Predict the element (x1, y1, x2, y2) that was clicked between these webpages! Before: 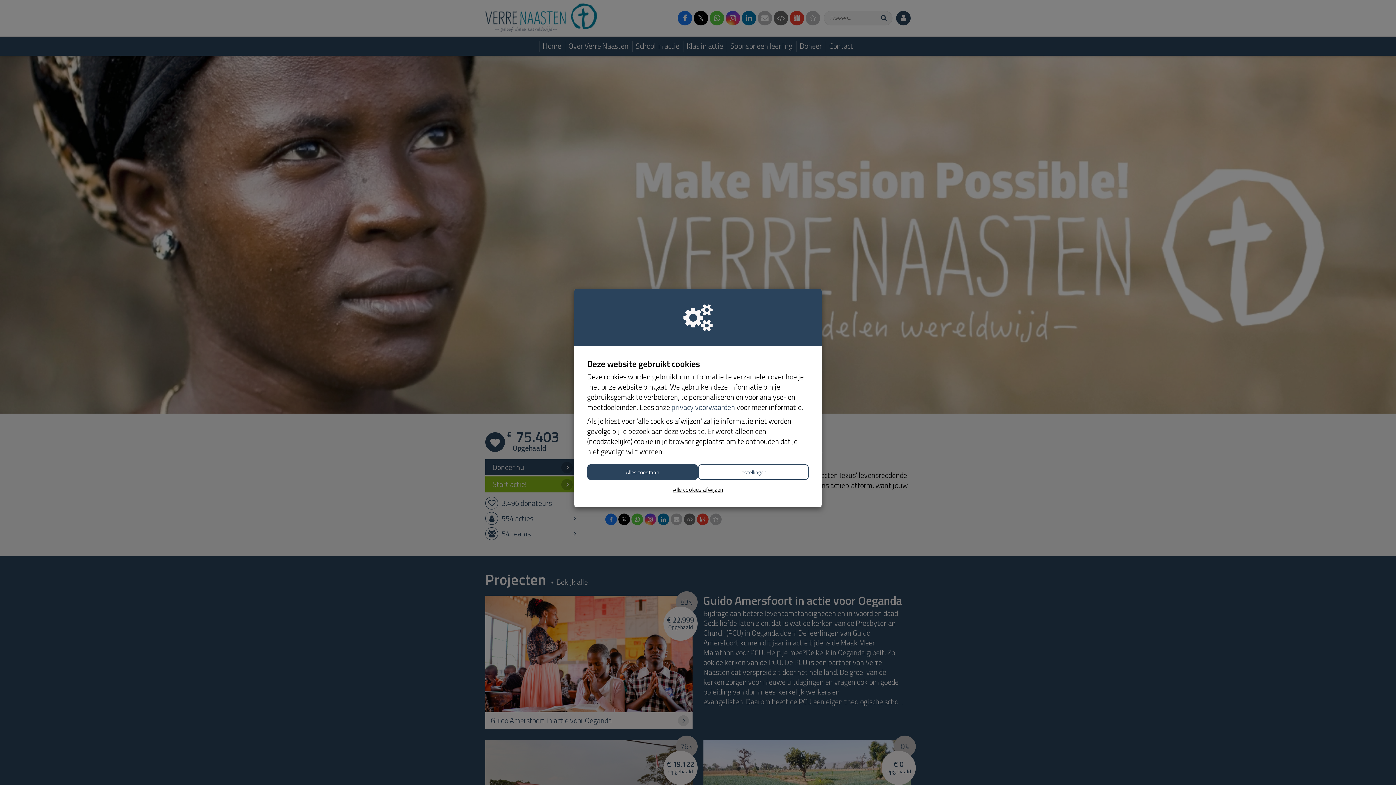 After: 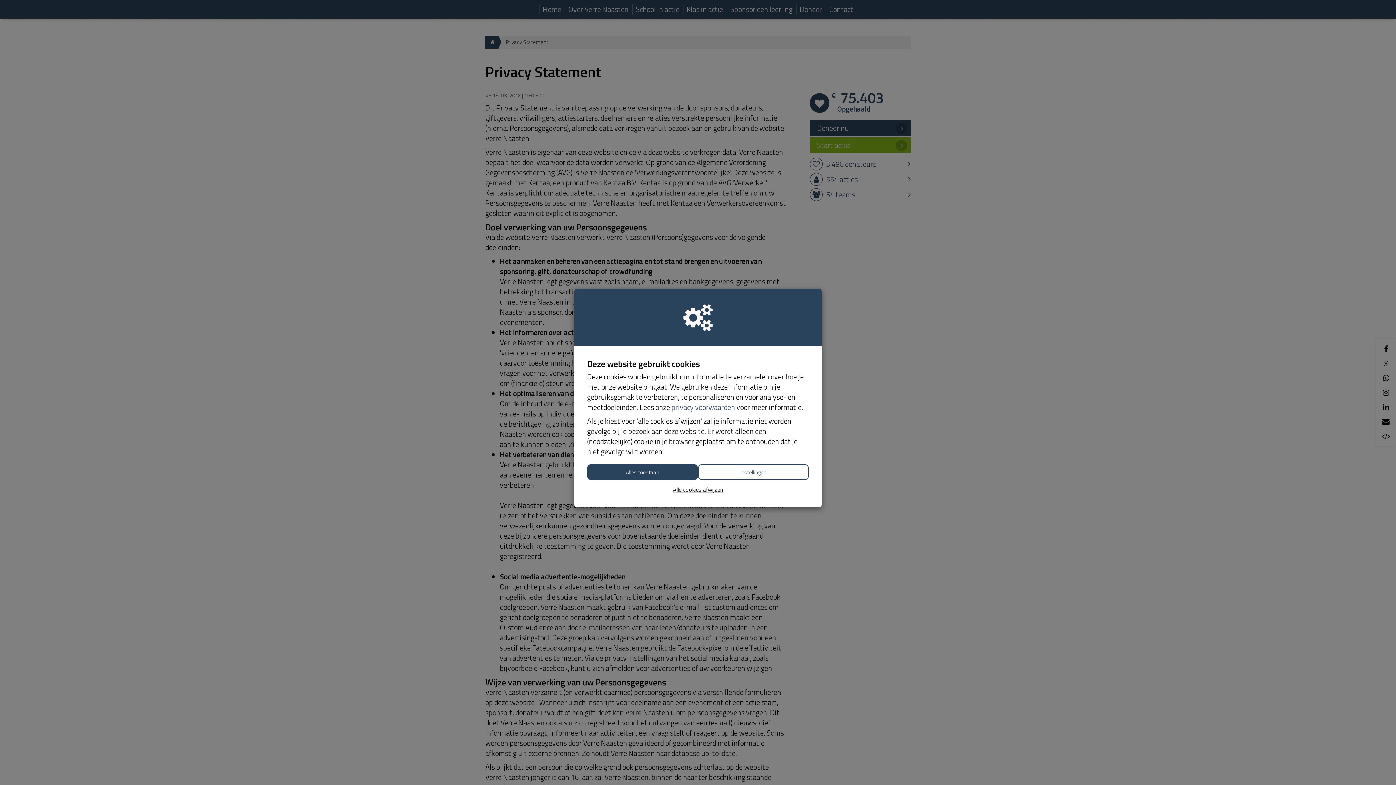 Action: bbox: (671, 401, 735, 413) label: privacy voorwaarden